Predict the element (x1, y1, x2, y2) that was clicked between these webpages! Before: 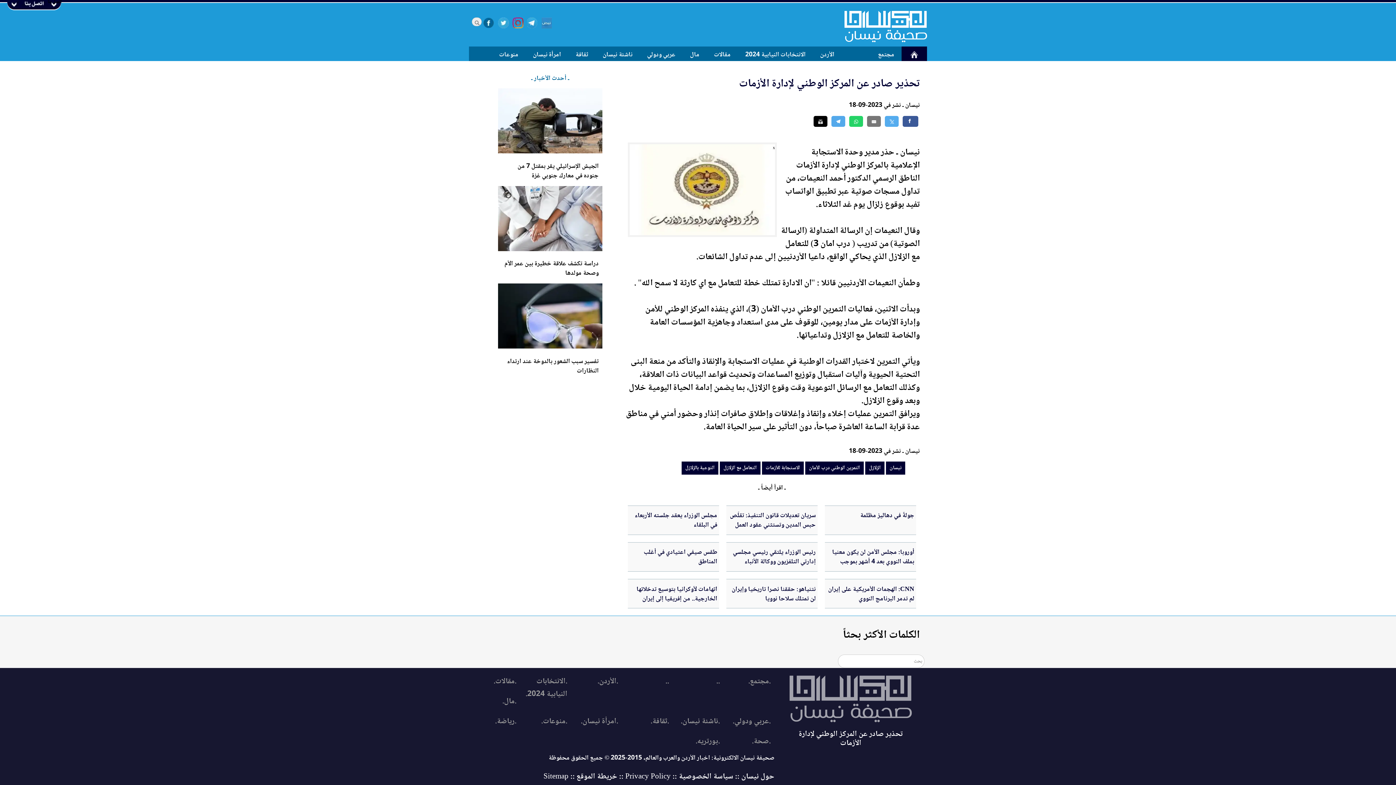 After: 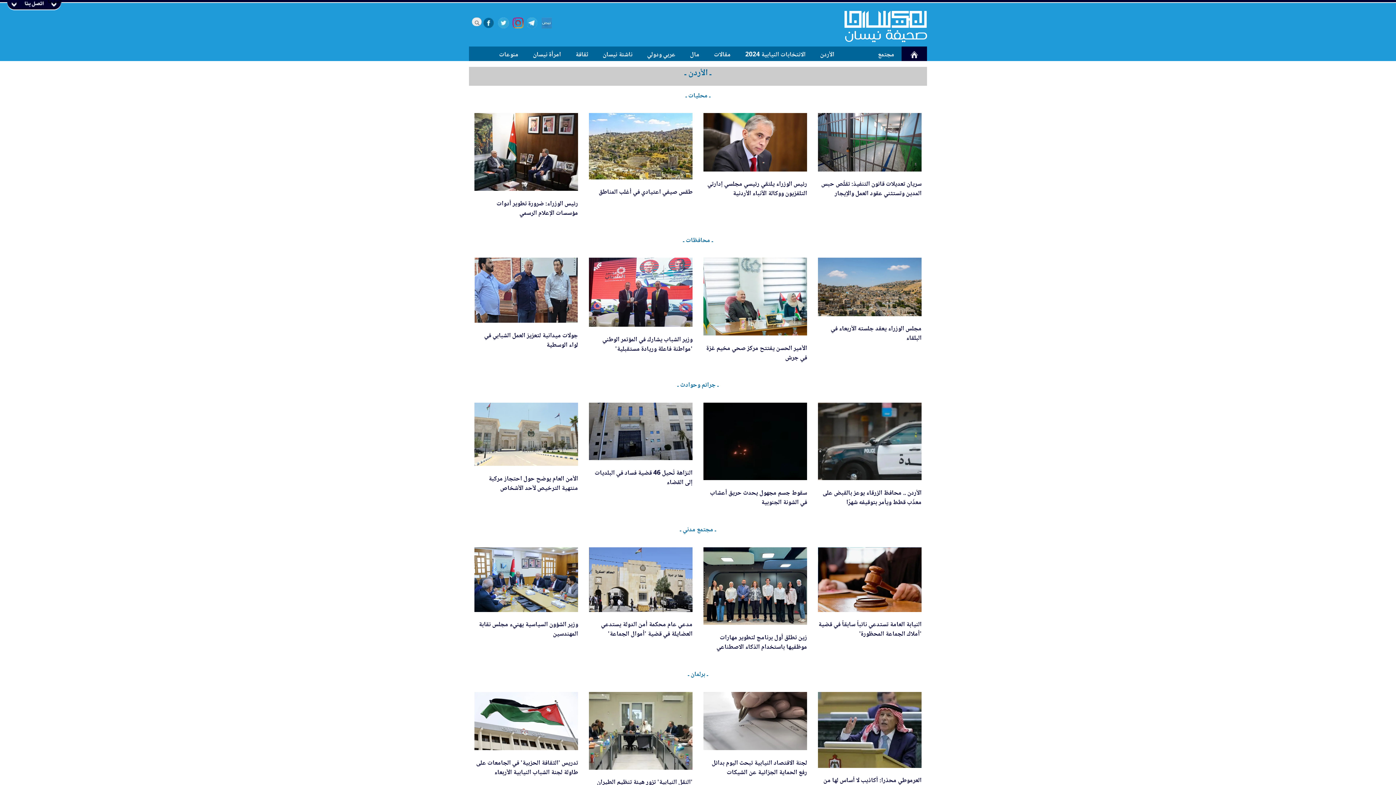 Action: label: الأردن bbox: (820, 49, 834, 60)